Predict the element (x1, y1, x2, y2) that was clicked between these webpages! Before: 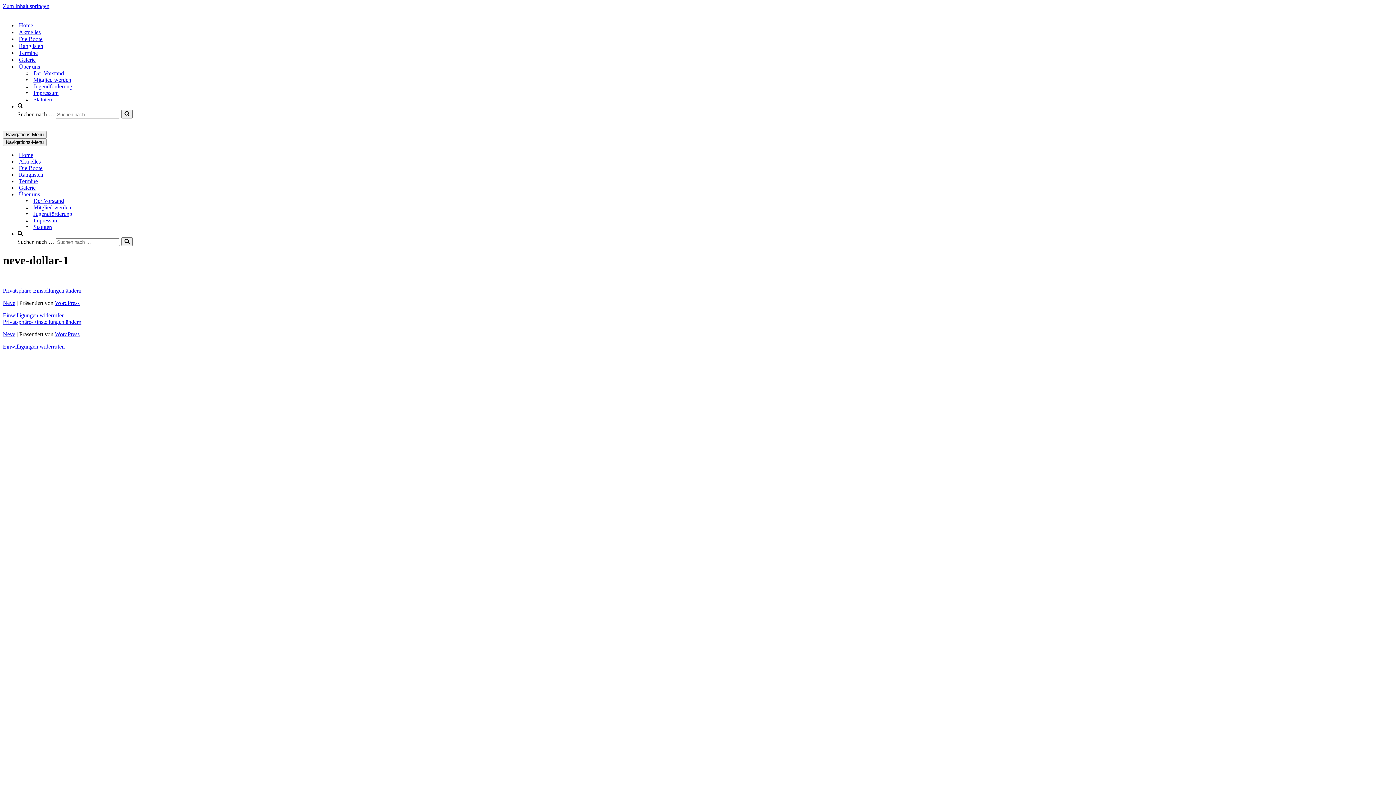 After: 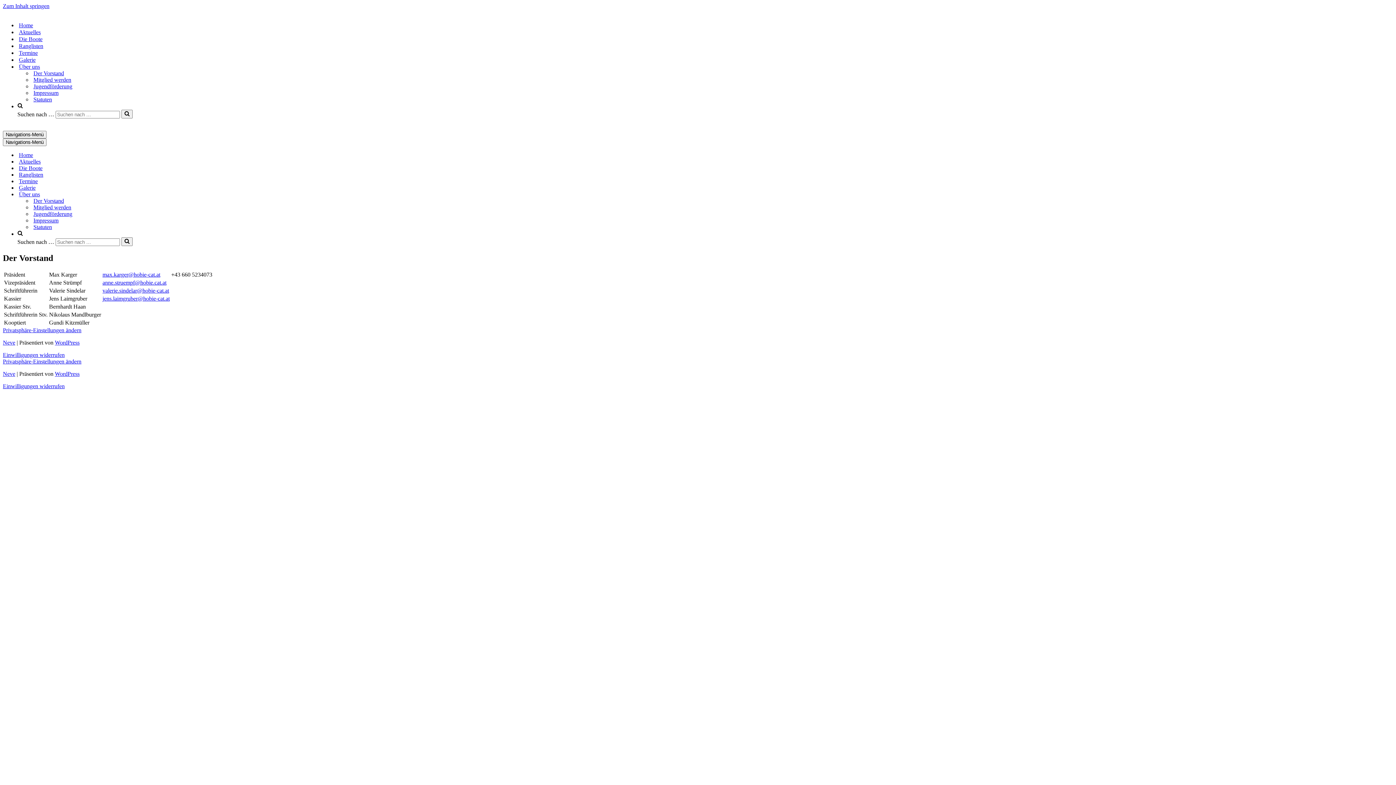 Action: bbox: (33, 197, 132, 204) label: Der Vorstand